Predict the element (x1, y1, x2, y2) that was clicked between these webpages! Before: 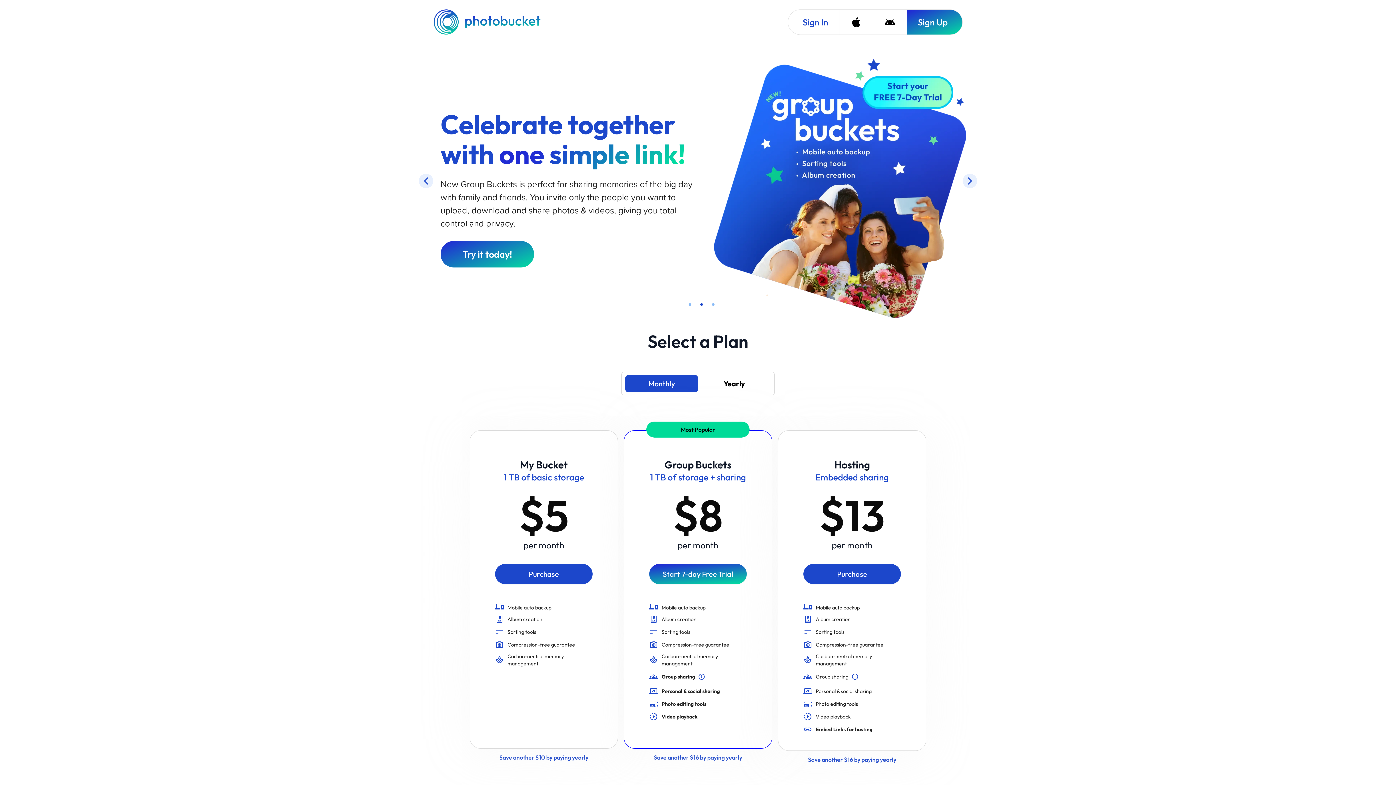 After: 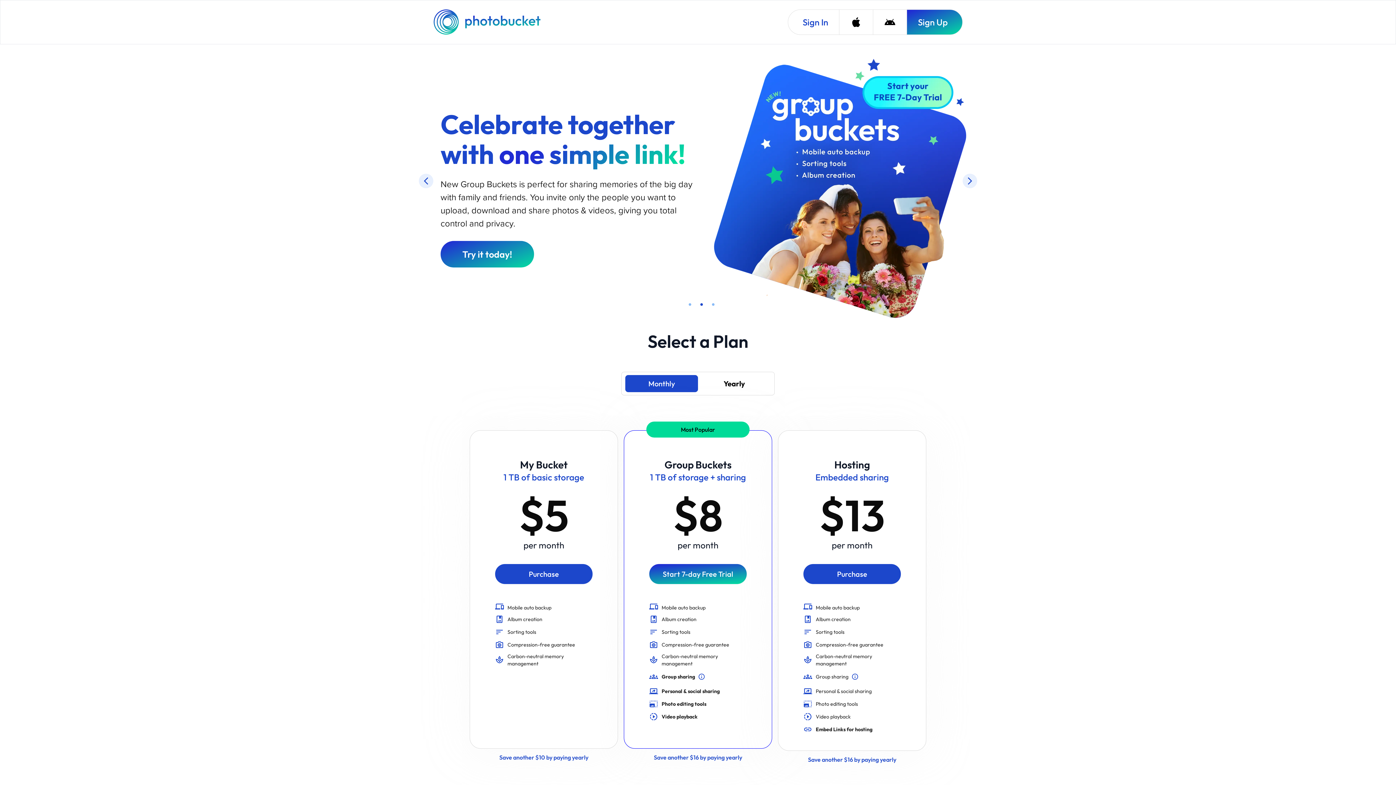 Action: label: Photobucket Homepage bbox: (433, 9, 542, 34)